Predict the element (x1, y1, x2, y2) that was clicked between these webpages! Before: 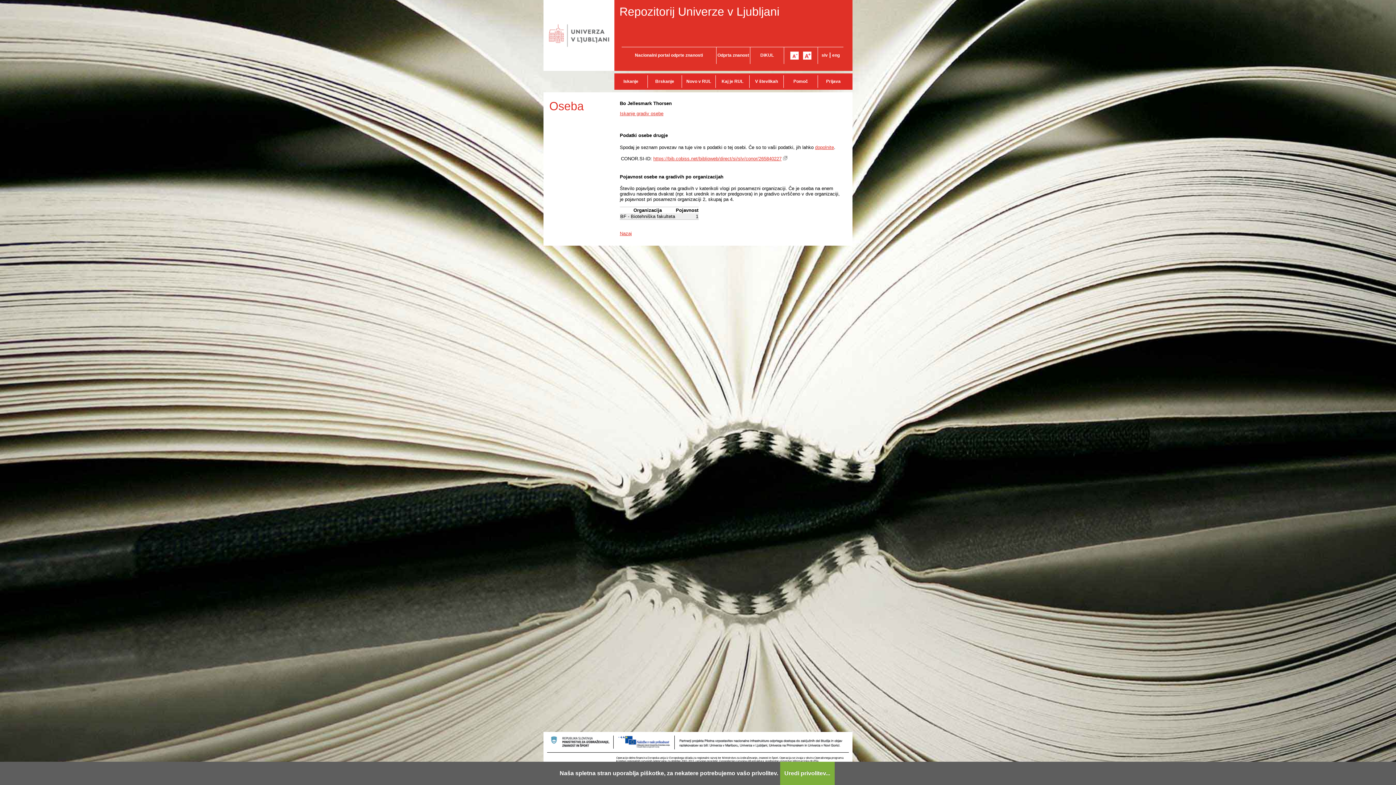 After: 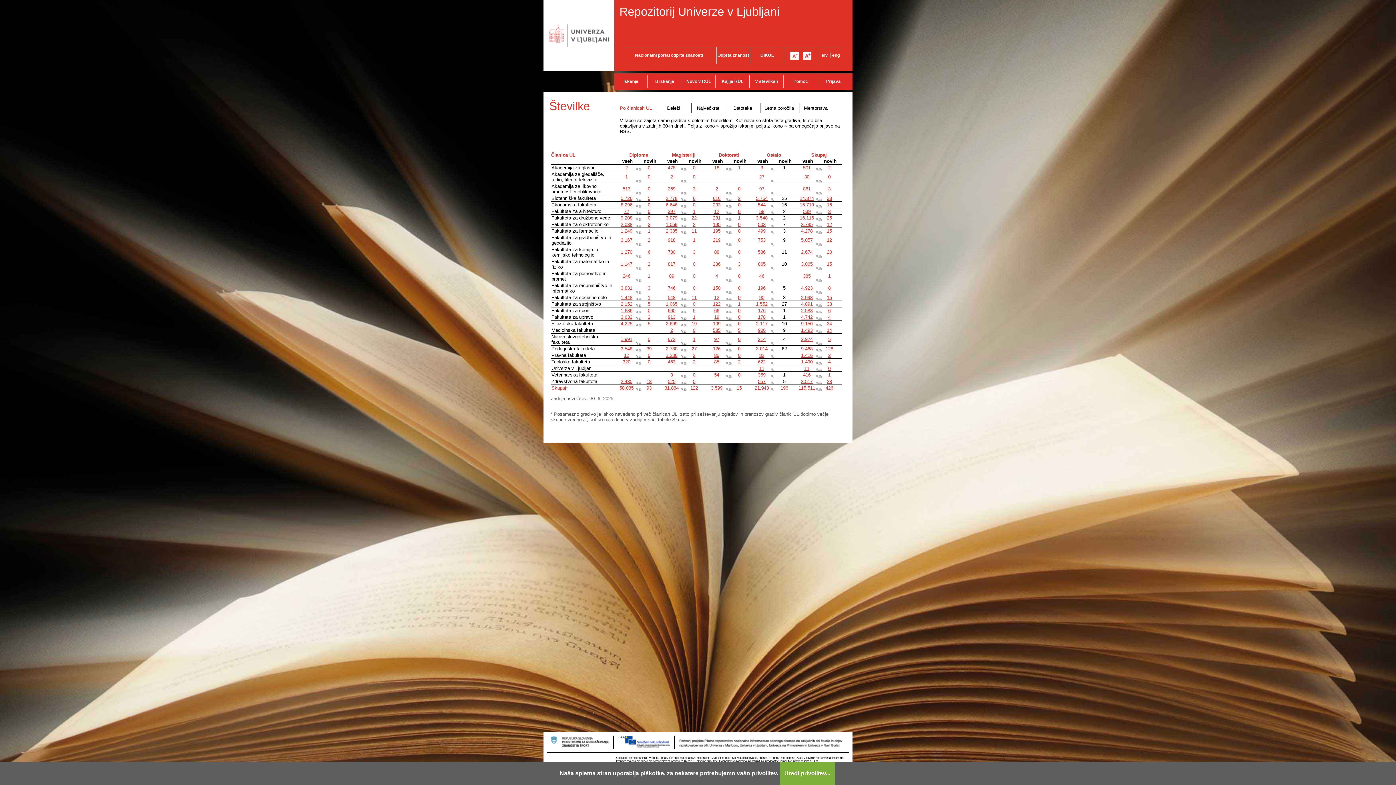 Action: bbox: (749, 75, 783, 88) label: V številkah